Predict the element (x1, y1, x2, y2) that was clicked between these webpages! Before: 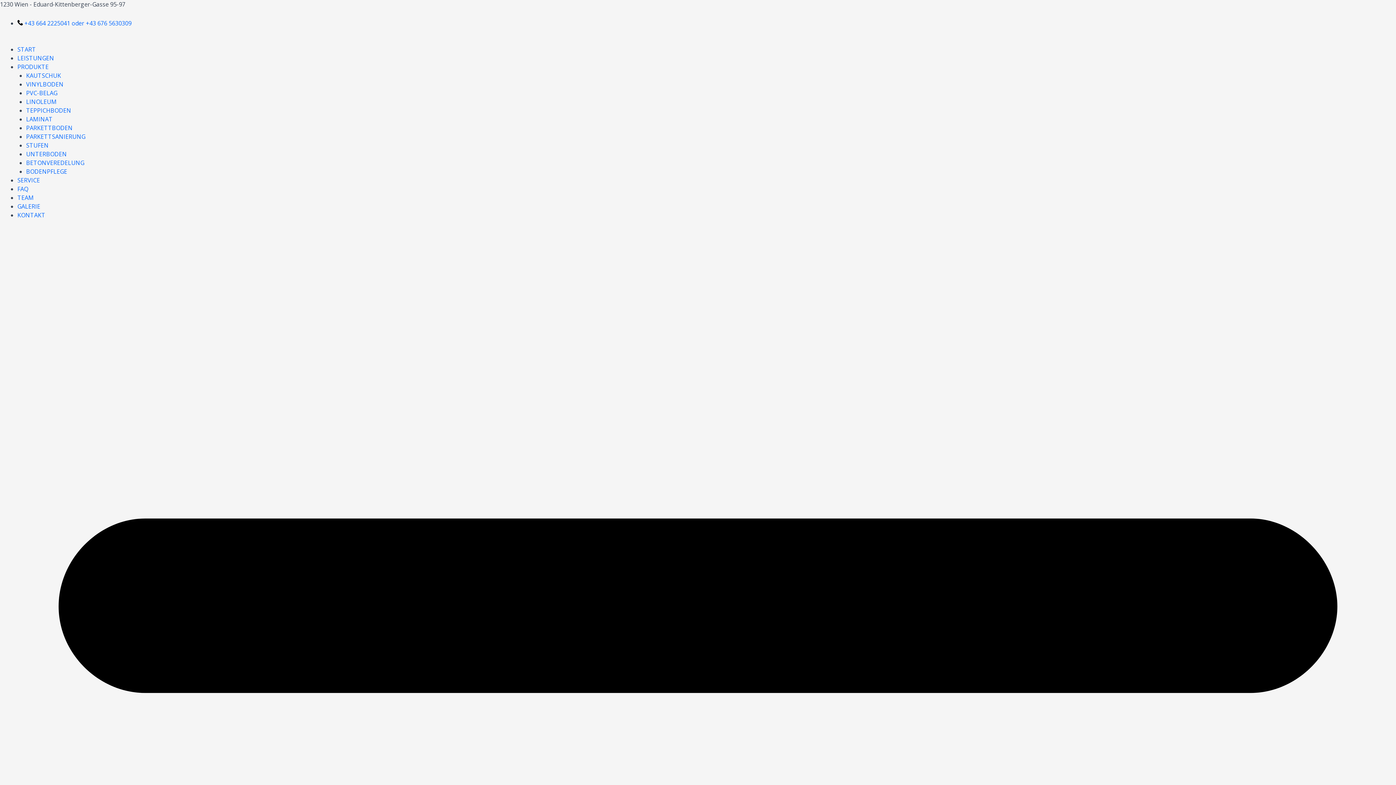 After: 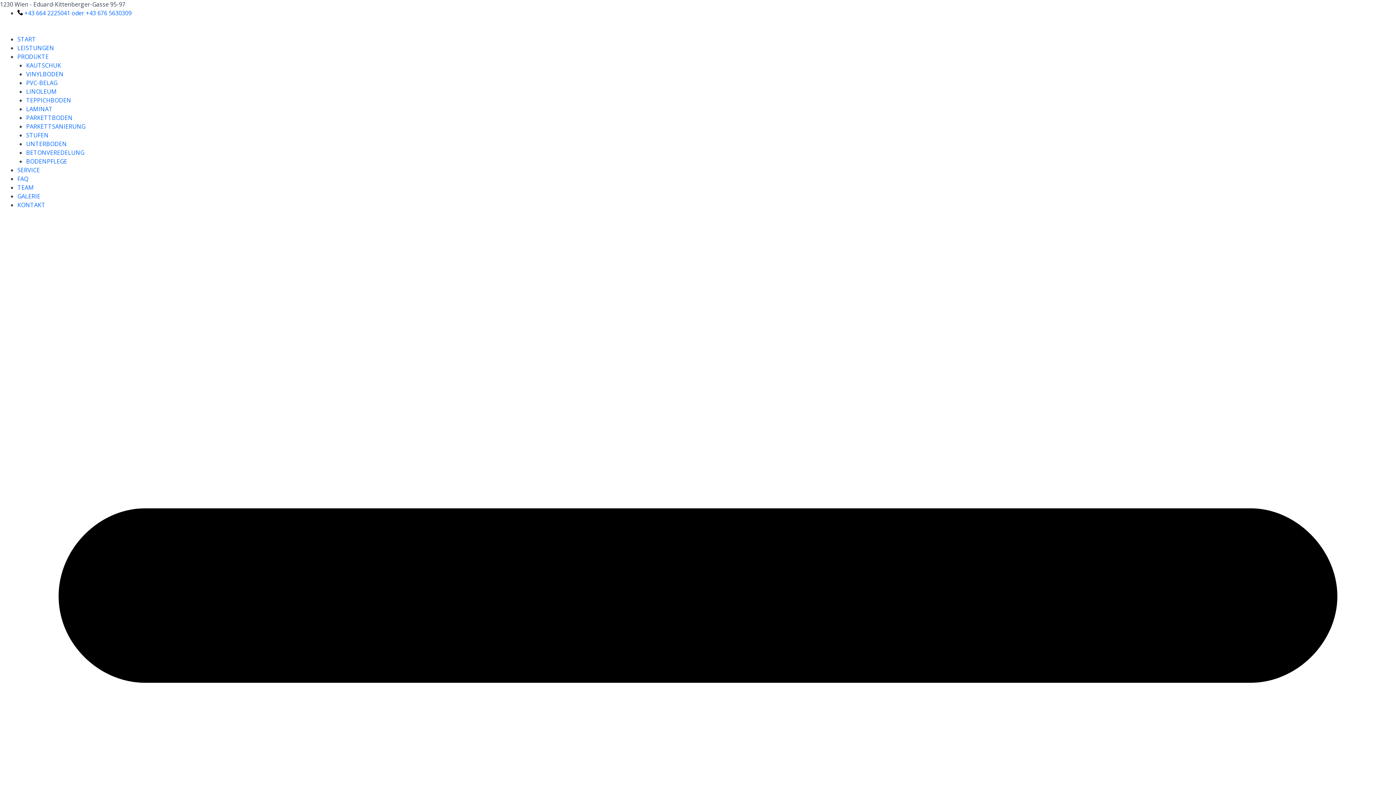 Action: label: SERVICE bbox: (17, 176, 40, 184)